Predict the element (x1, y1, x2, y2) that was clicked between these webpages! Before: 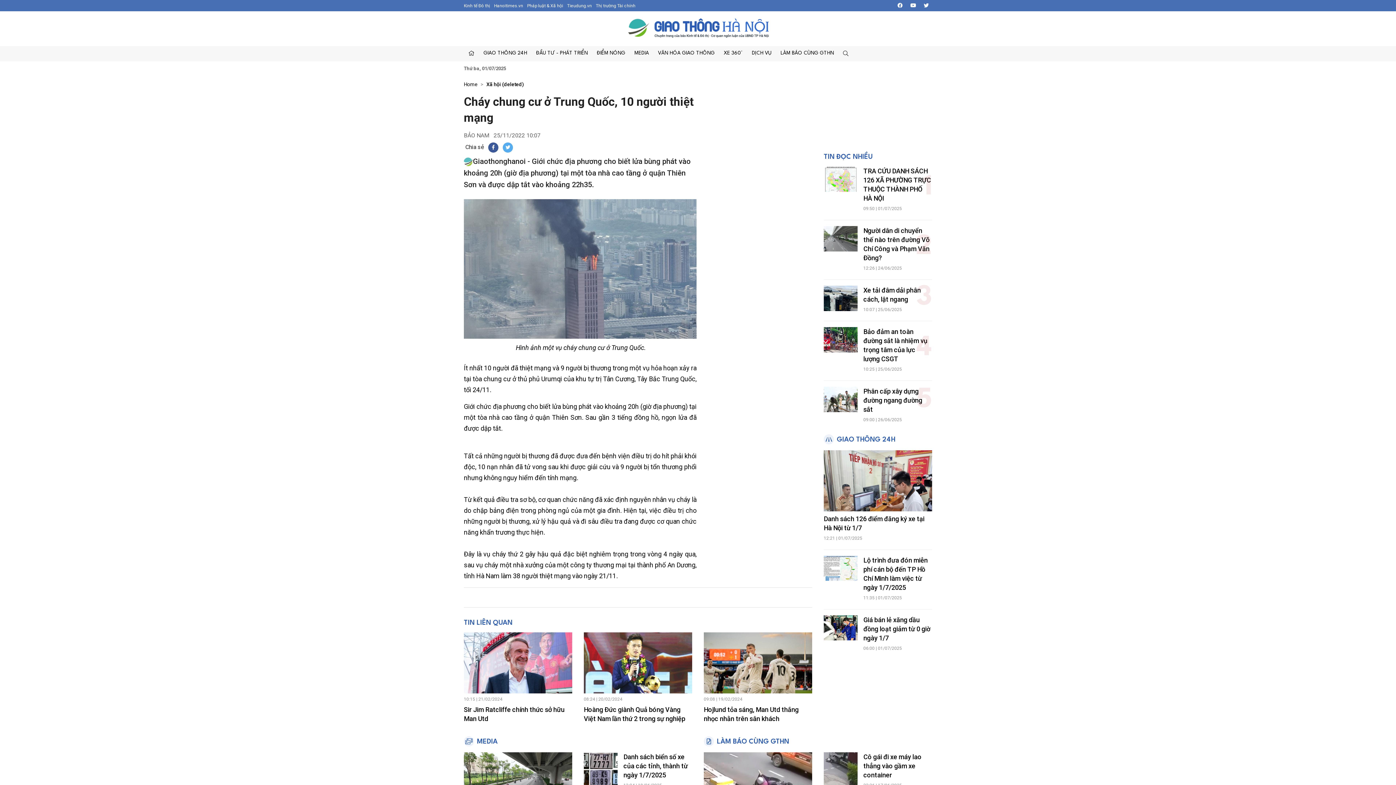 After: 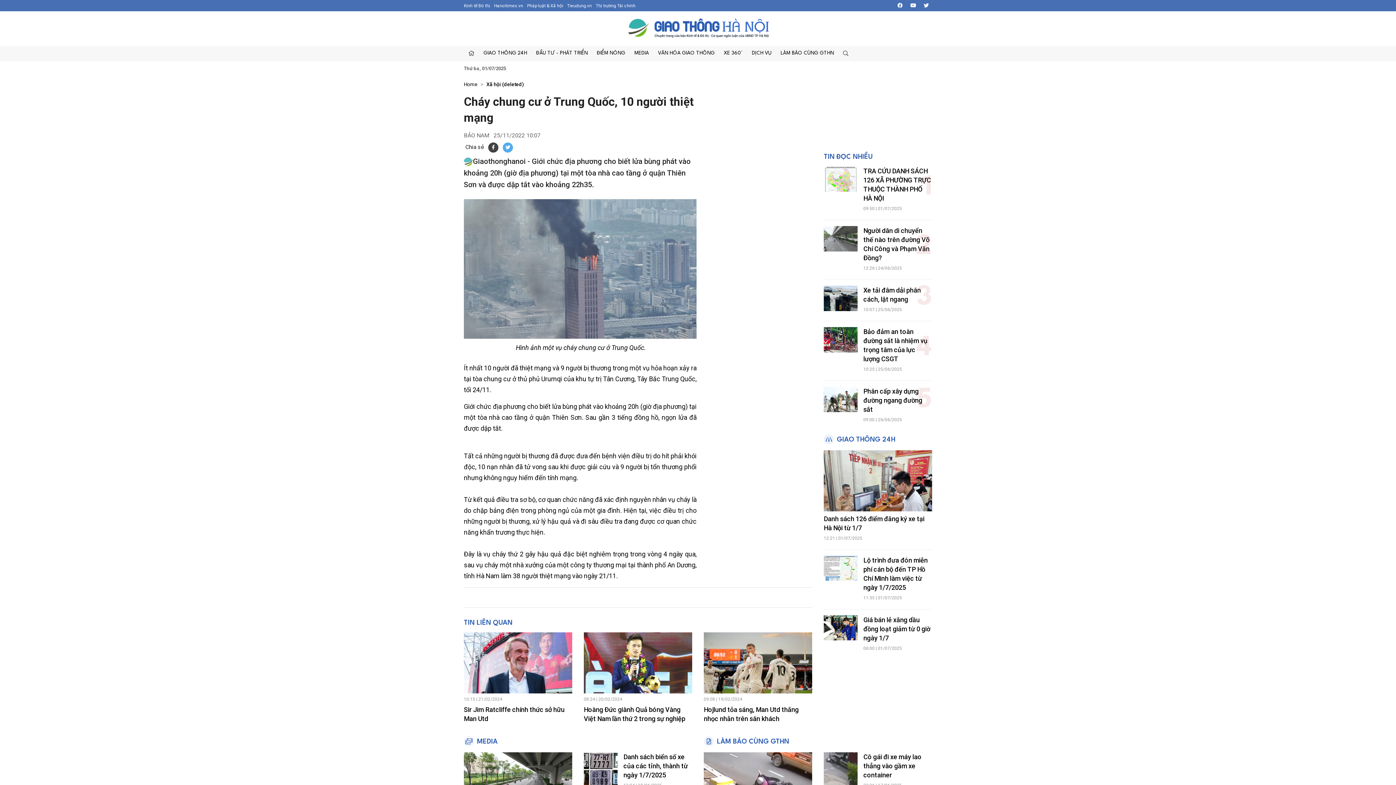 Action: bbox: (488, 142, 498, 152)